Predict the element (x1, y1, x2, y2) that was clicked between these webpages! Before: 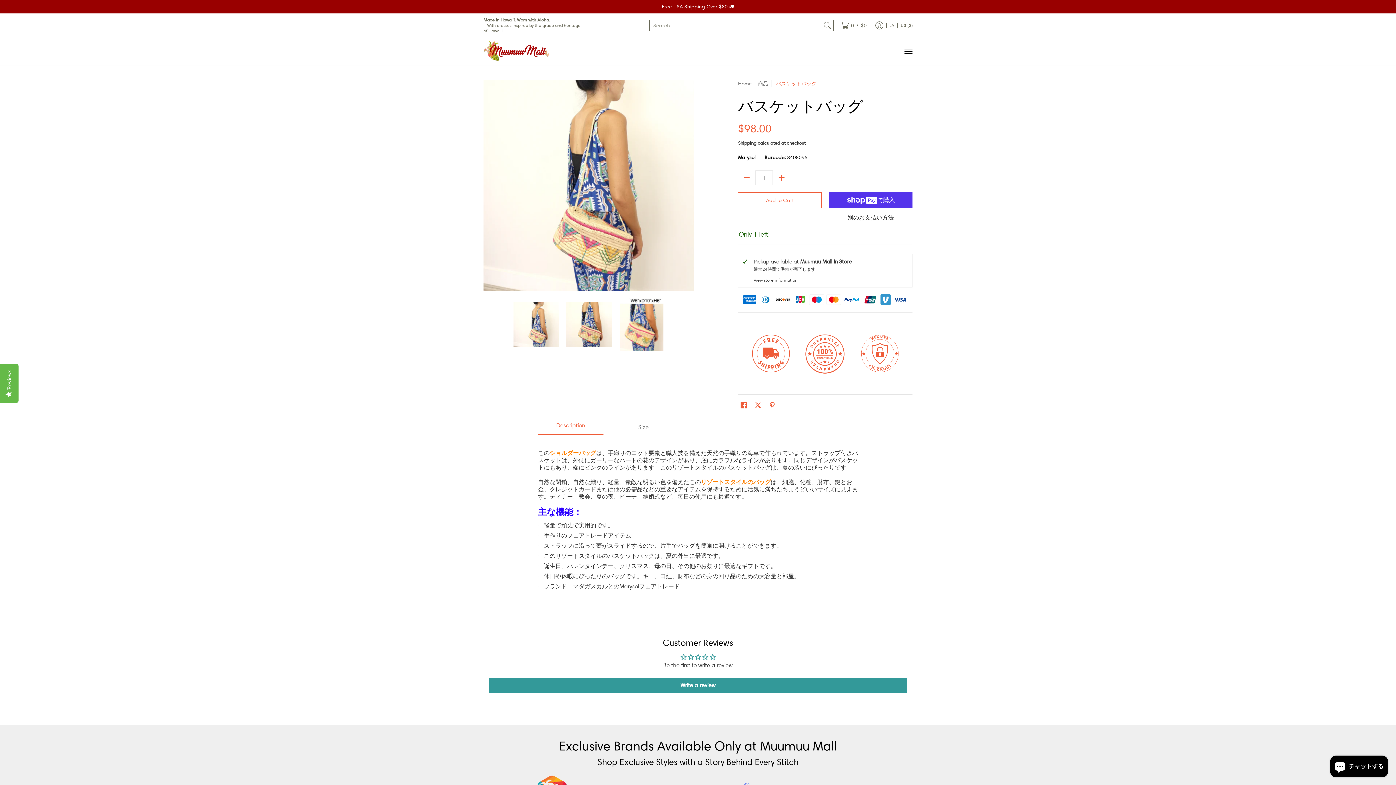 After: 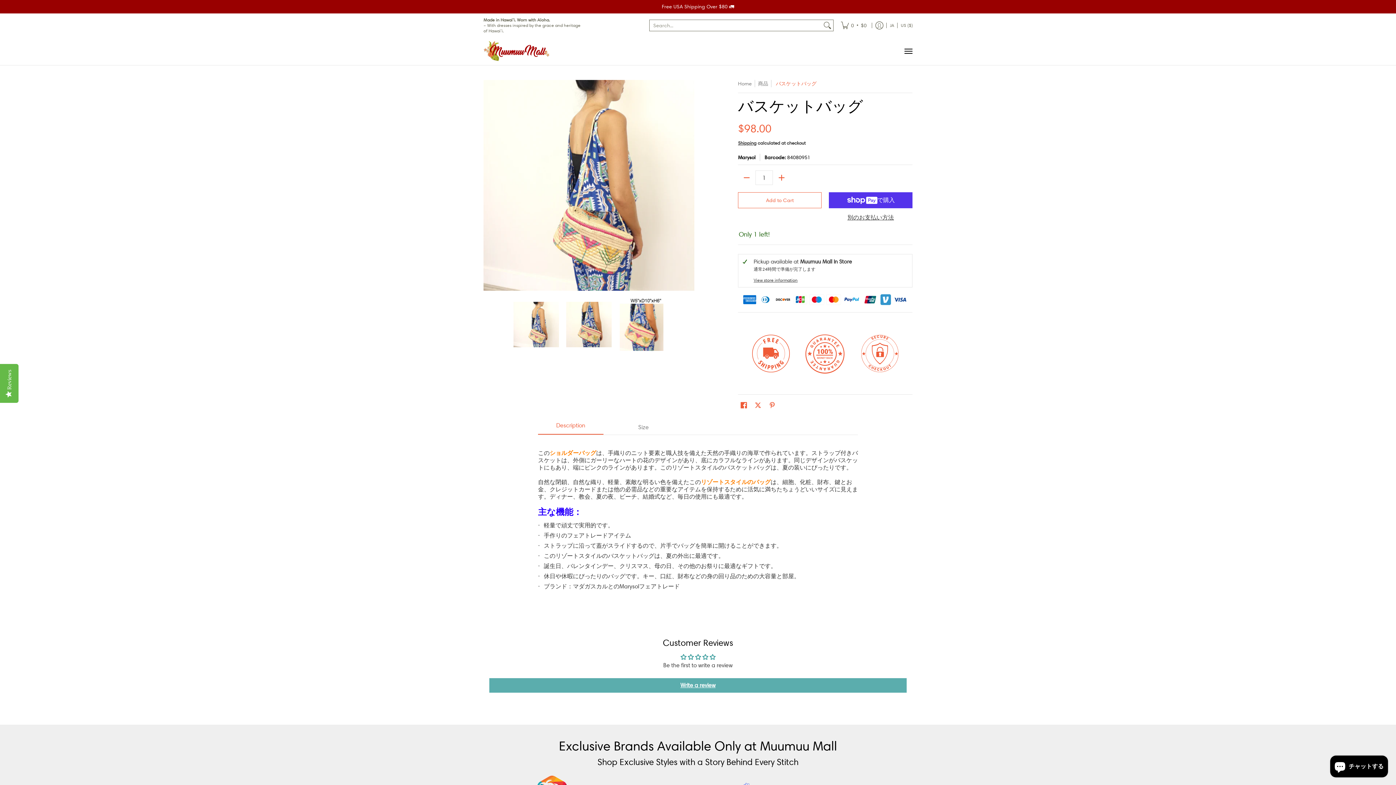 Action: bbox: (489, 678, 906, 693) label: Write a review